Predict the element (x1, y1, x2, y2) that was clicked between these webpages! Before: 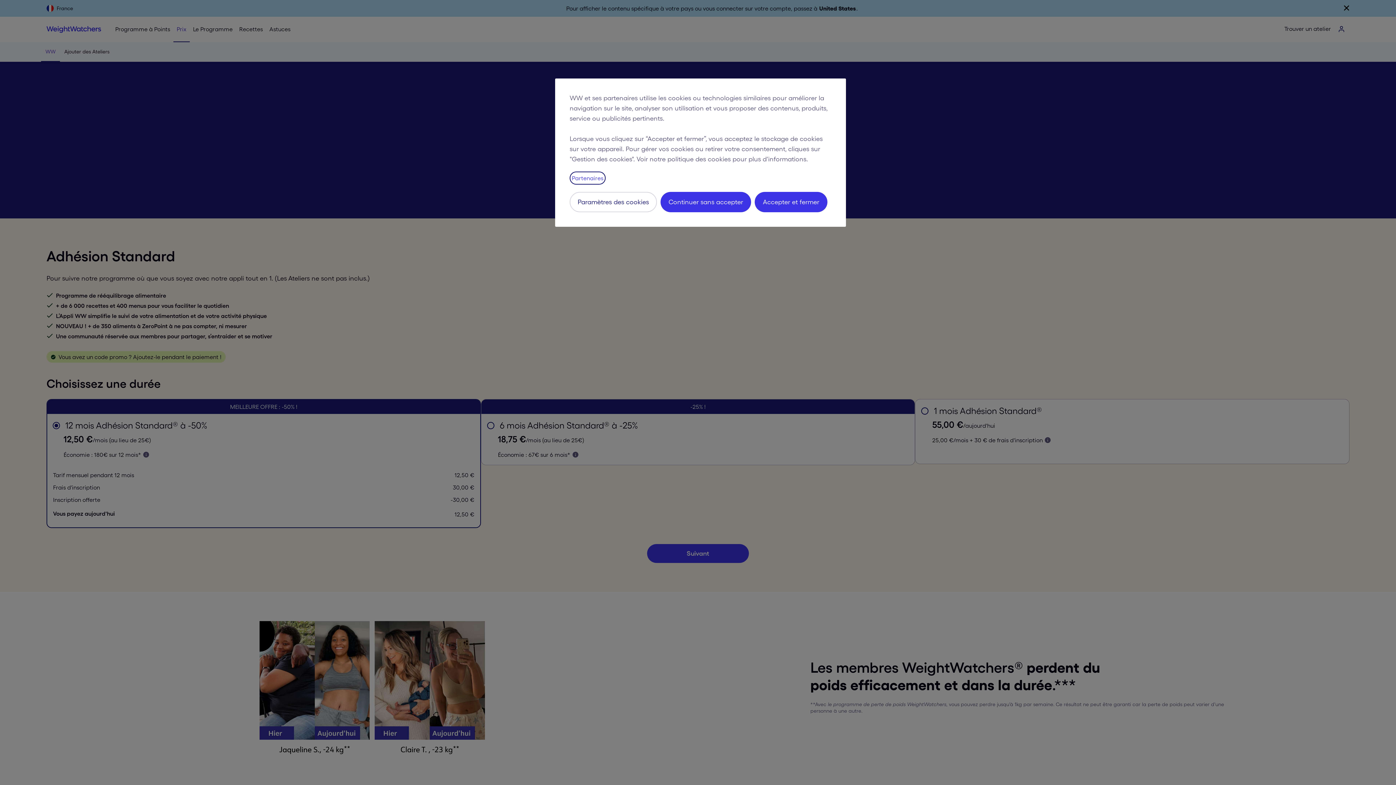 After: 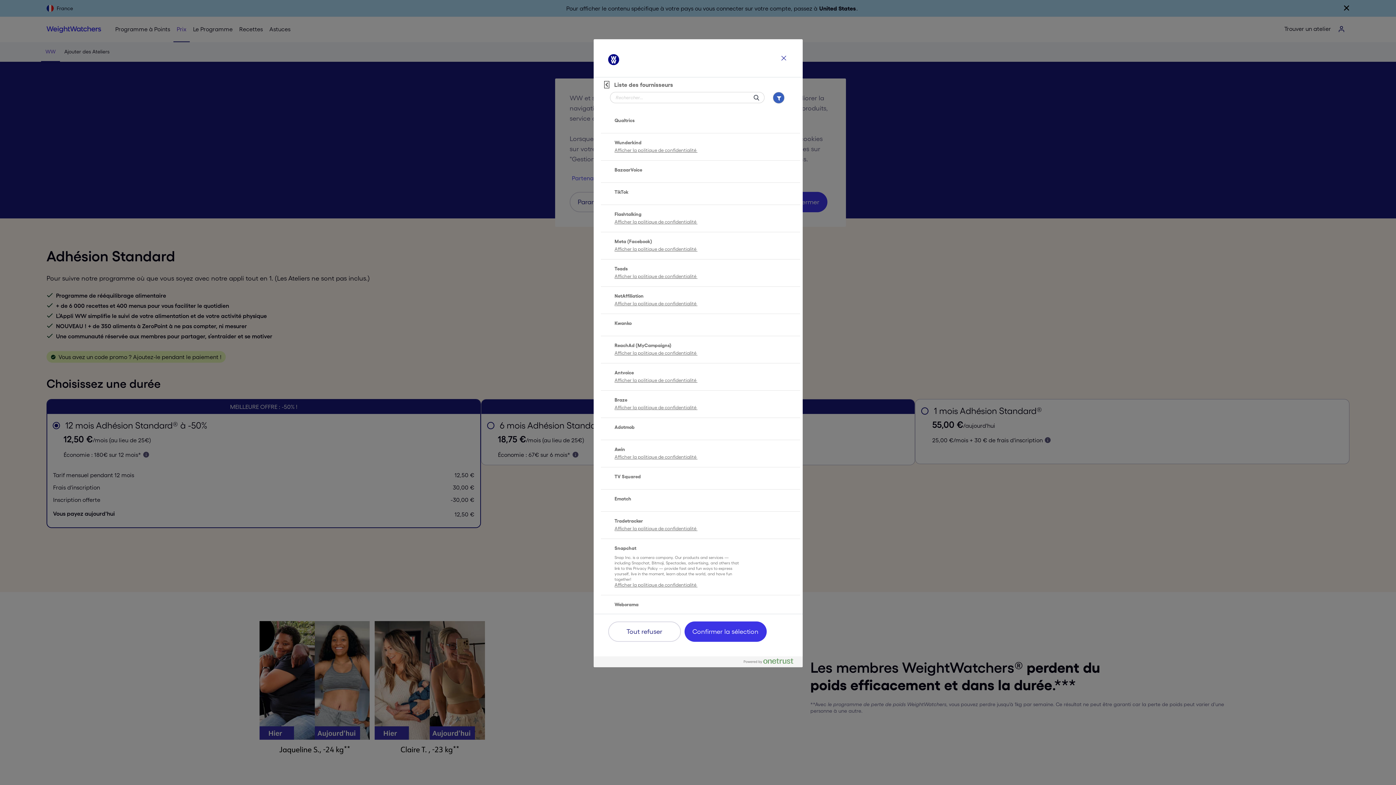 Action: bbox: (569, 171, 605, 184) label: Partenaires